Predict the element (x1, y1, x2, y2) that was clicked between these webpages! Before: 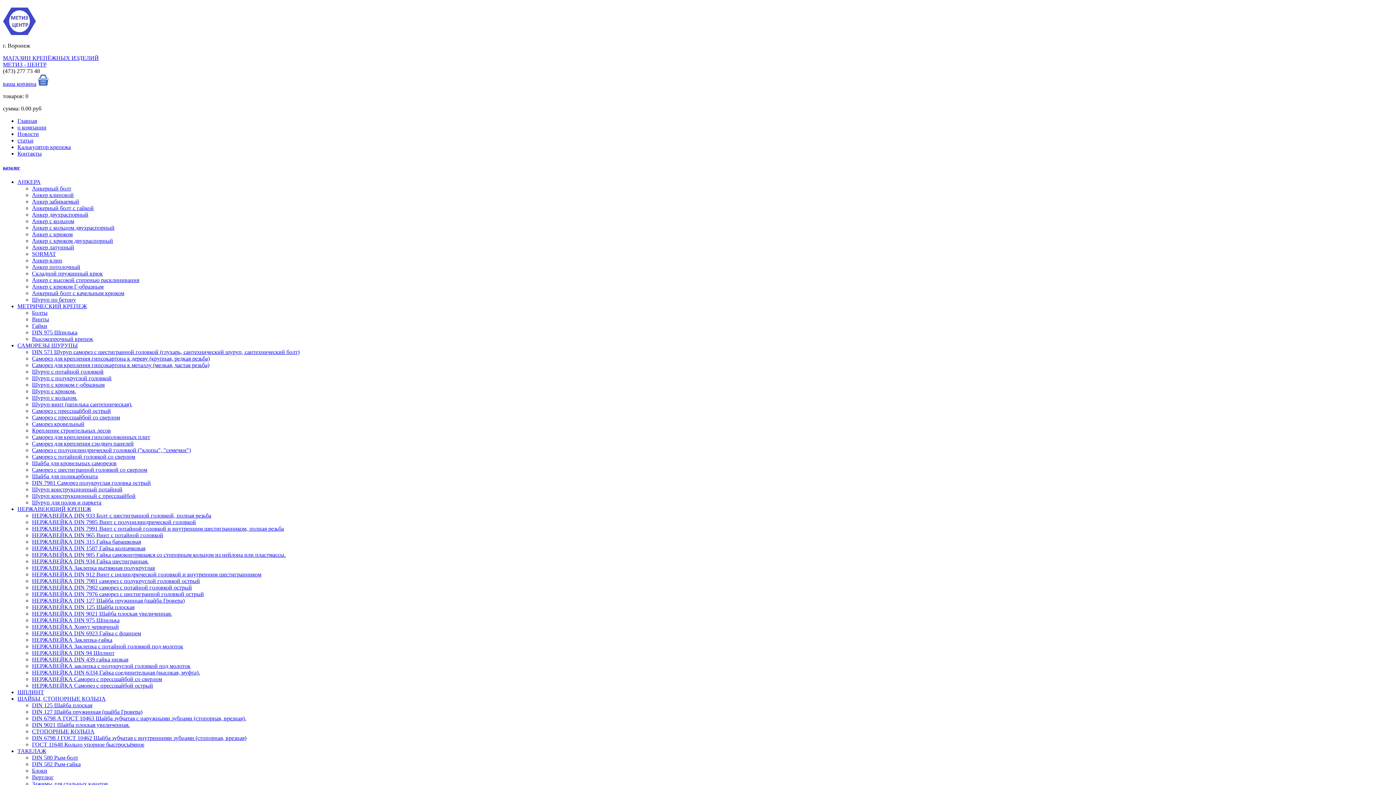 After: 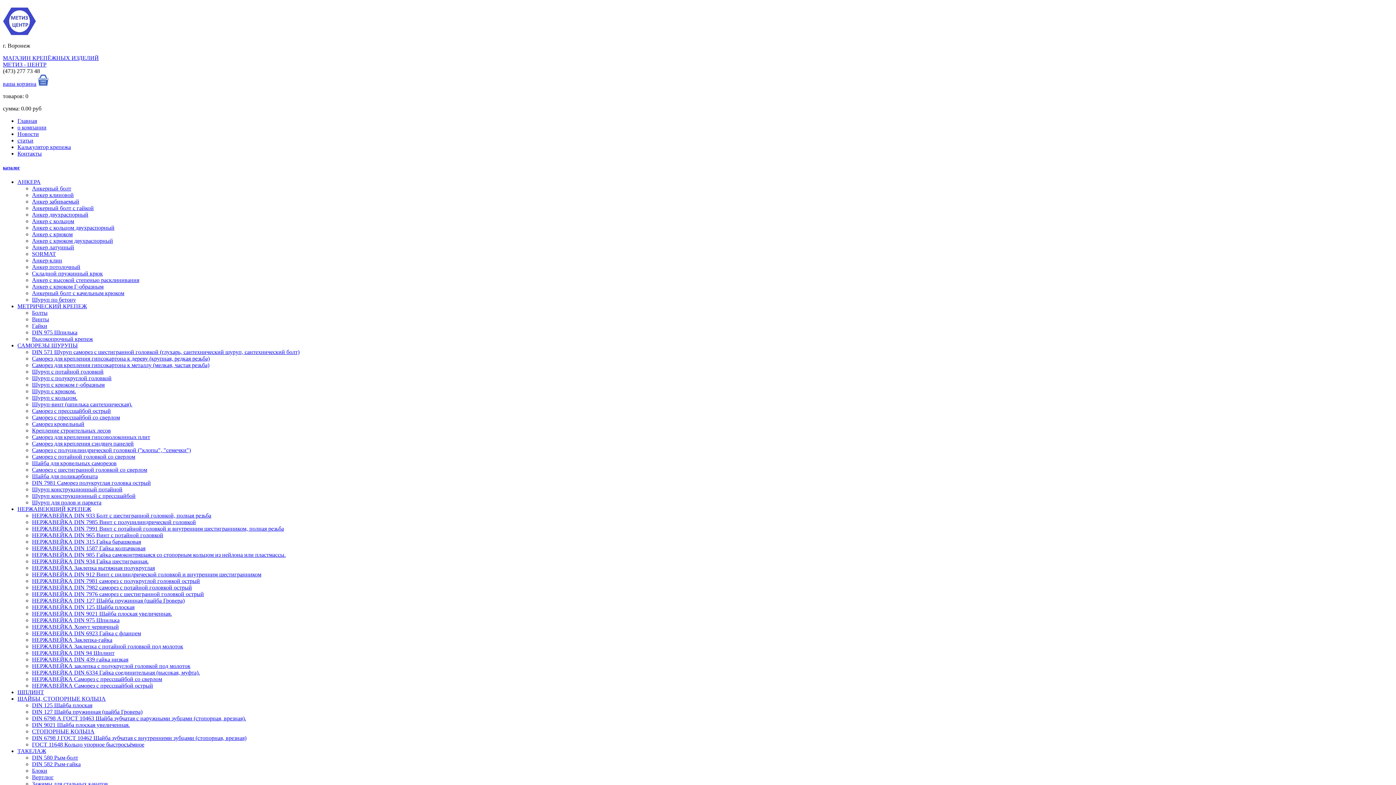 Action: bbox: (32, 741, 144, 748) label: ГОСТ 11648 Кольцо упорное быстросъёмное